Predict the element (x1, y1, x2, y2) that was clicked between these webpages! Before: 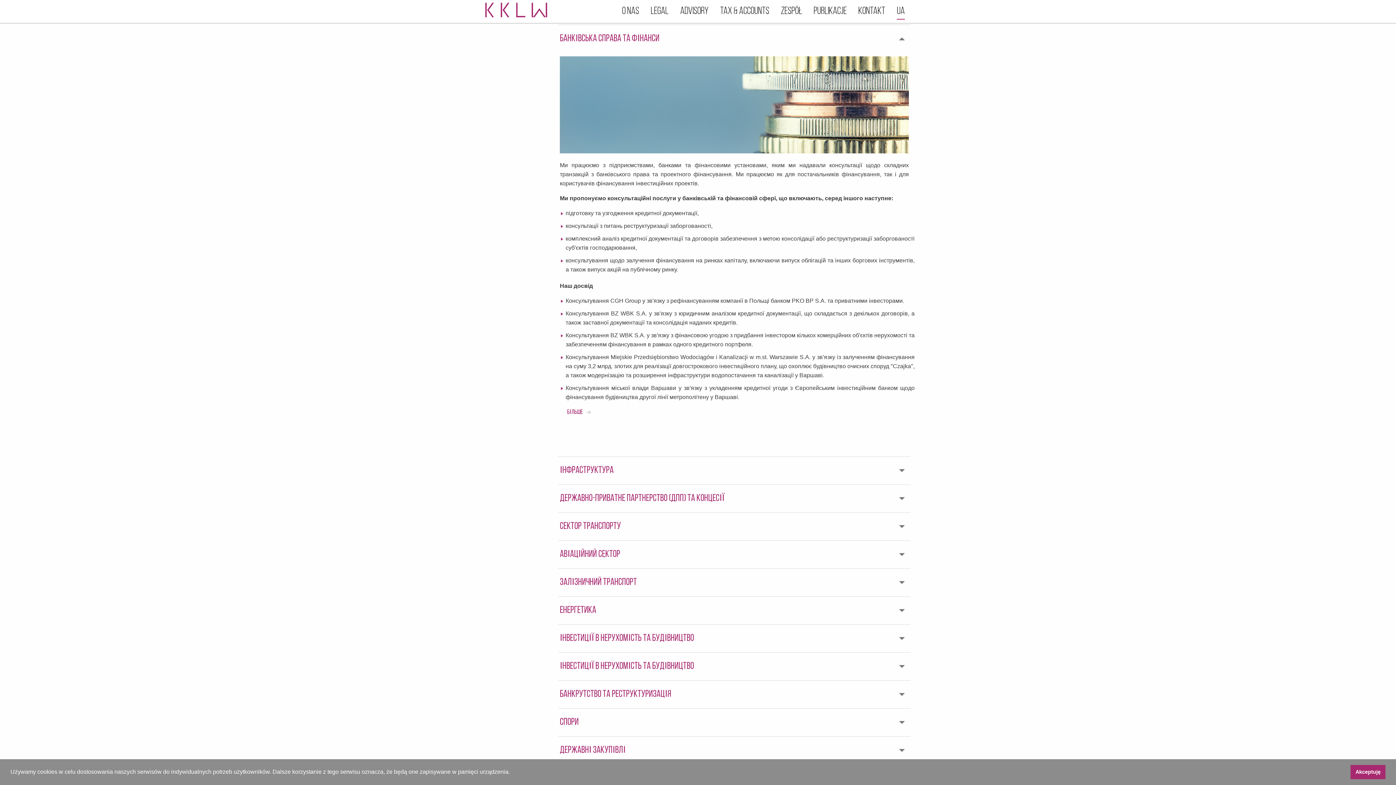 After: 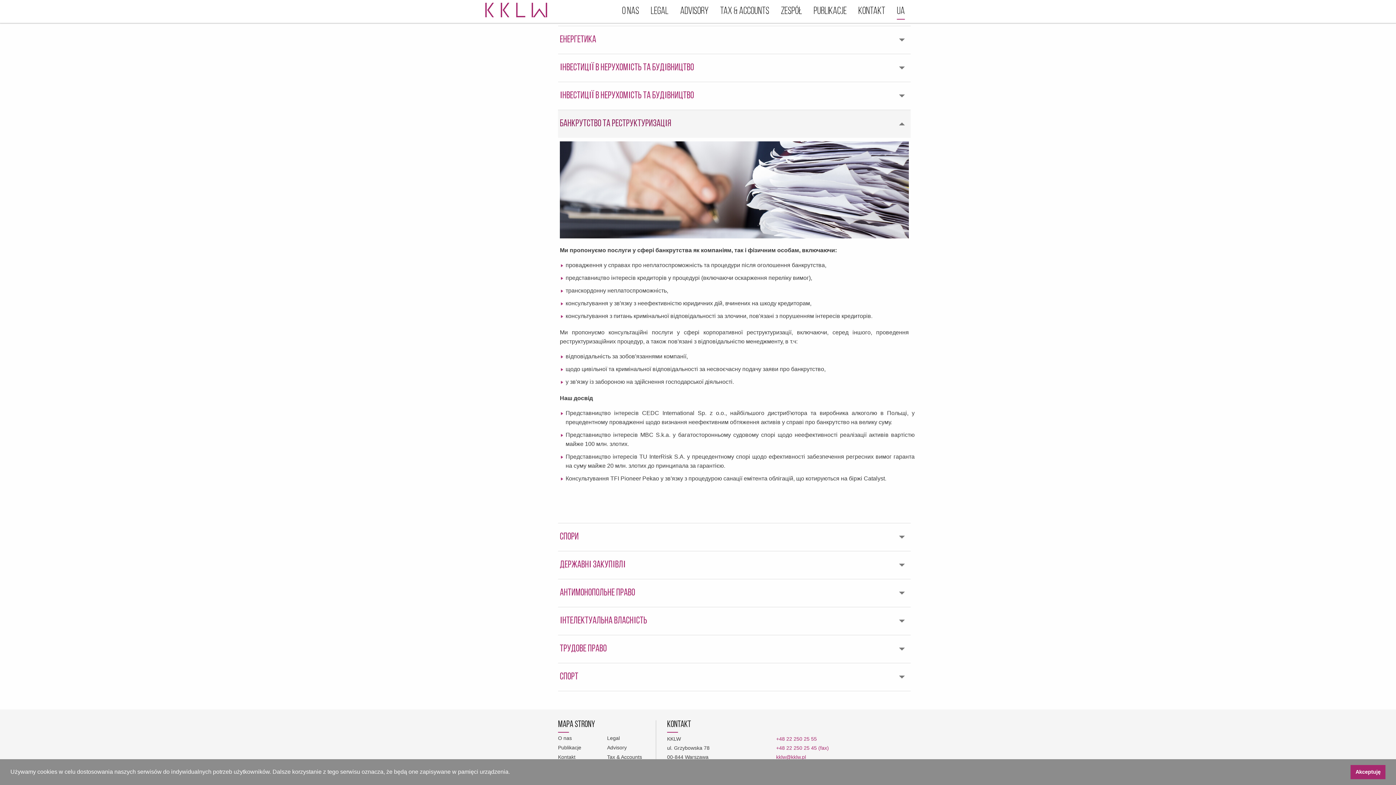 Action: bbox: (558, 681, 910, 708) label: БАНКРУТСТВО ТА РЕСТРУКТУРИЗАЦІЯ